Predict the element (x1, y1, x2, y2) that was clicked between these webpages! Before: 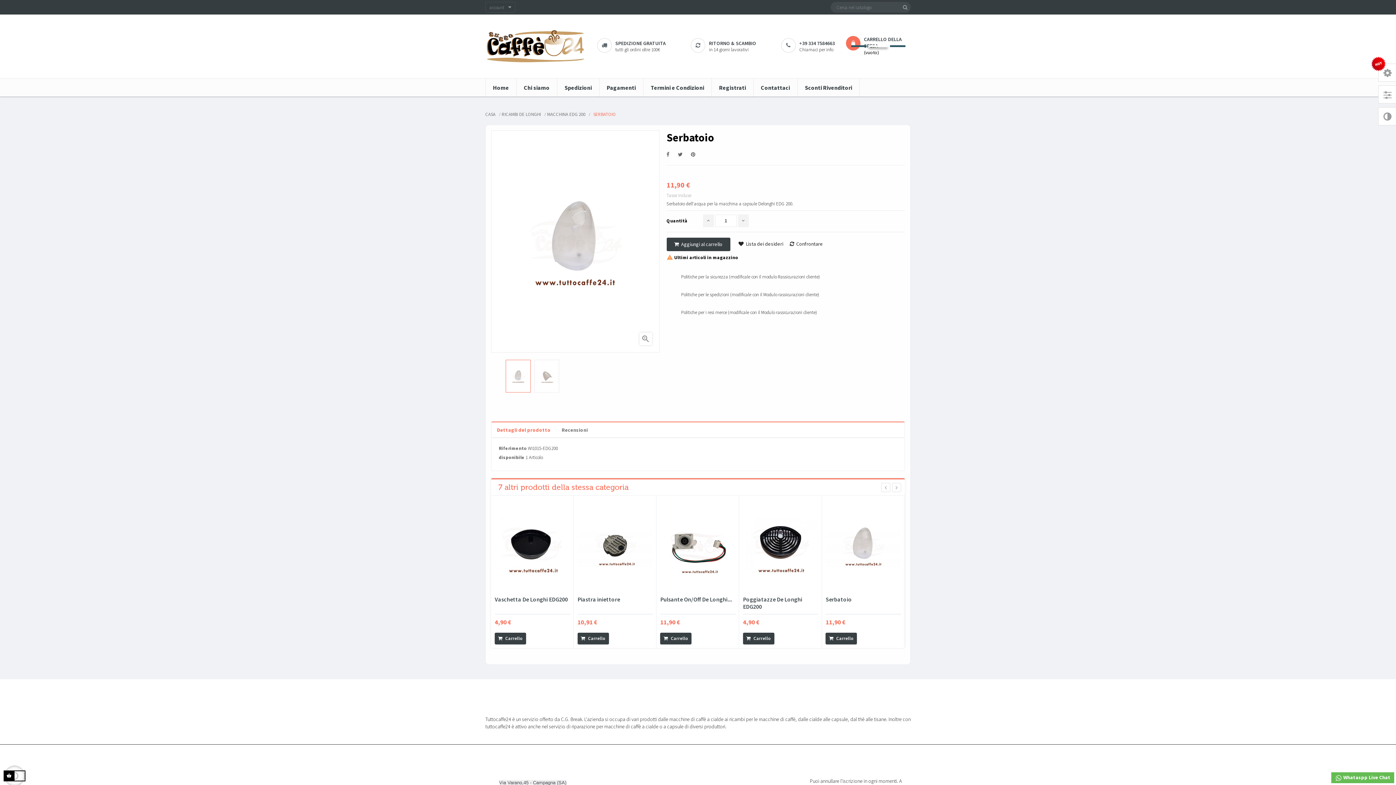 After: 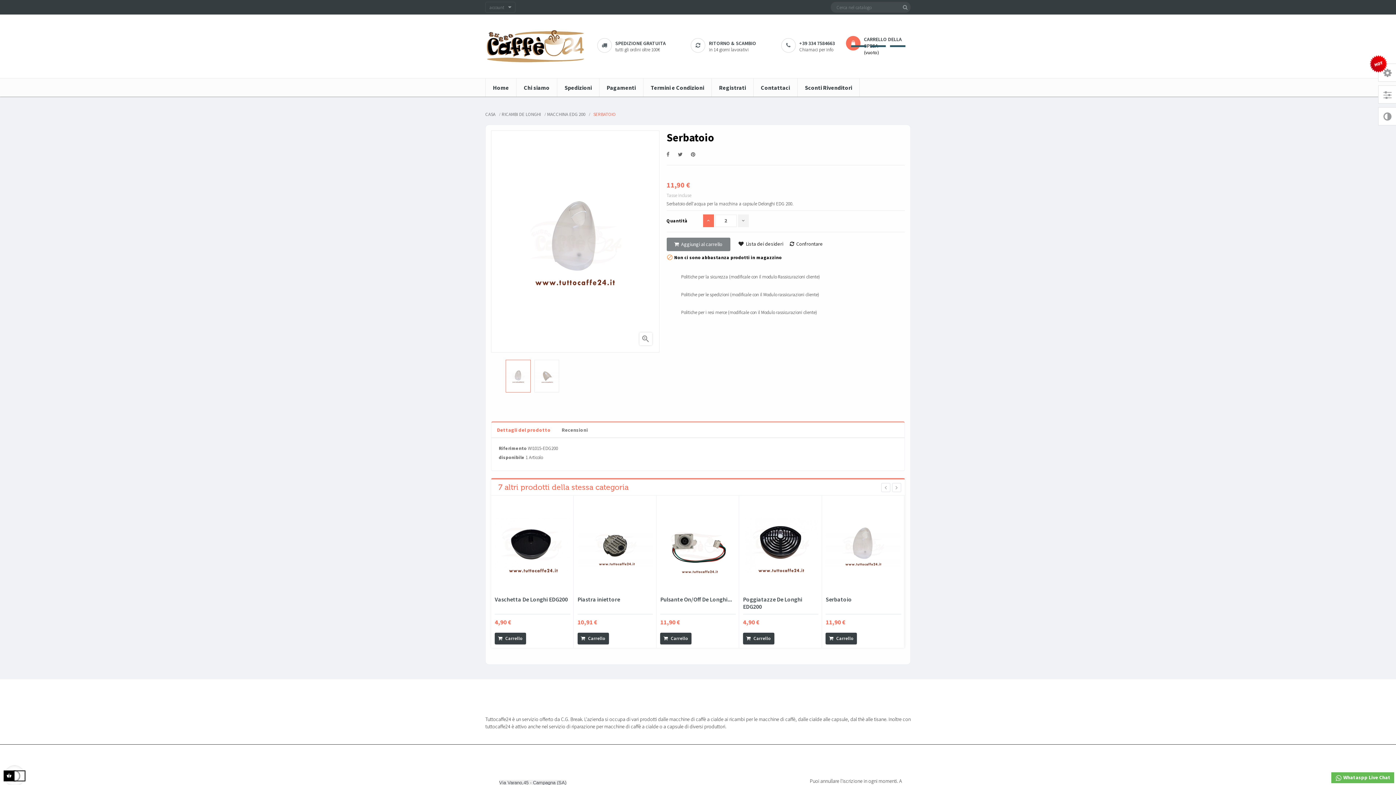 Action: bbox: (703, 214, 714, 227)